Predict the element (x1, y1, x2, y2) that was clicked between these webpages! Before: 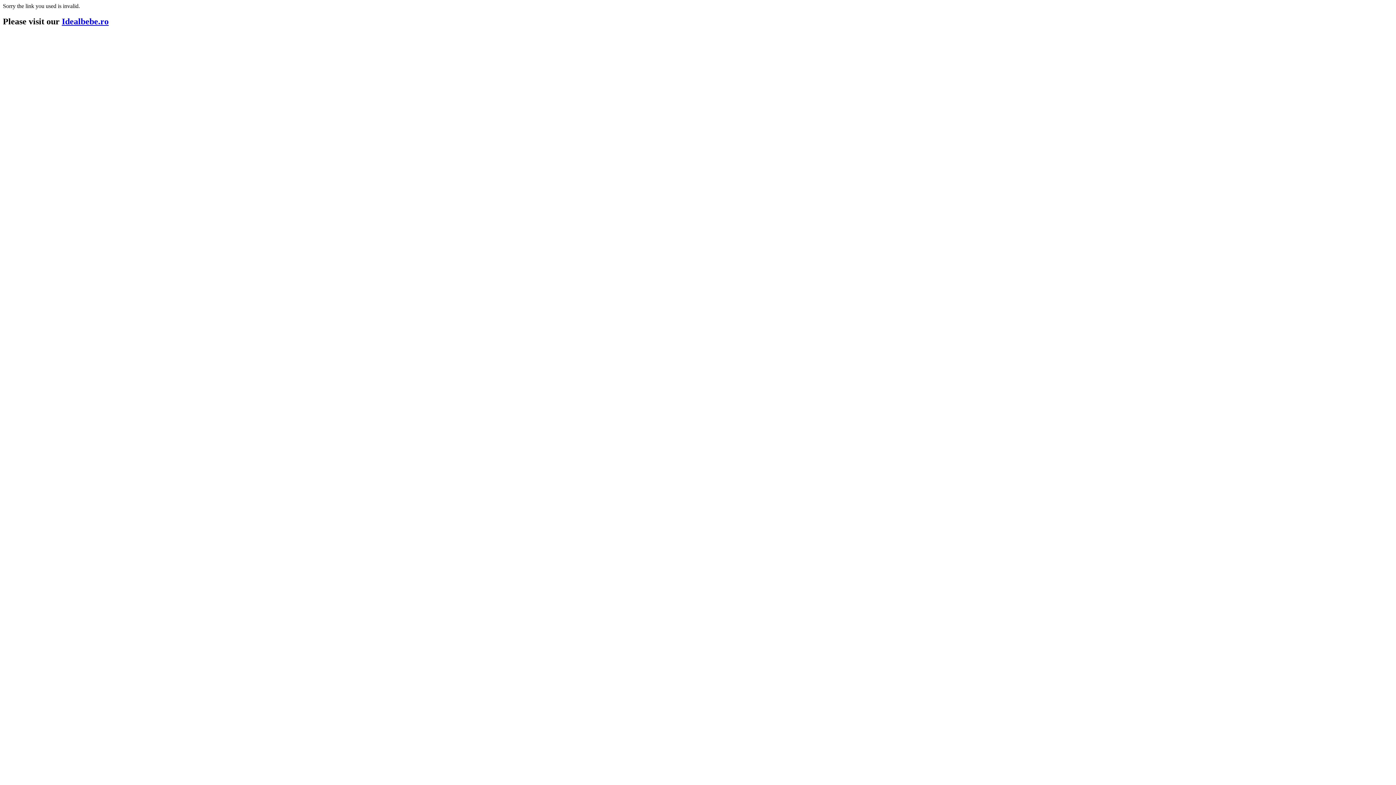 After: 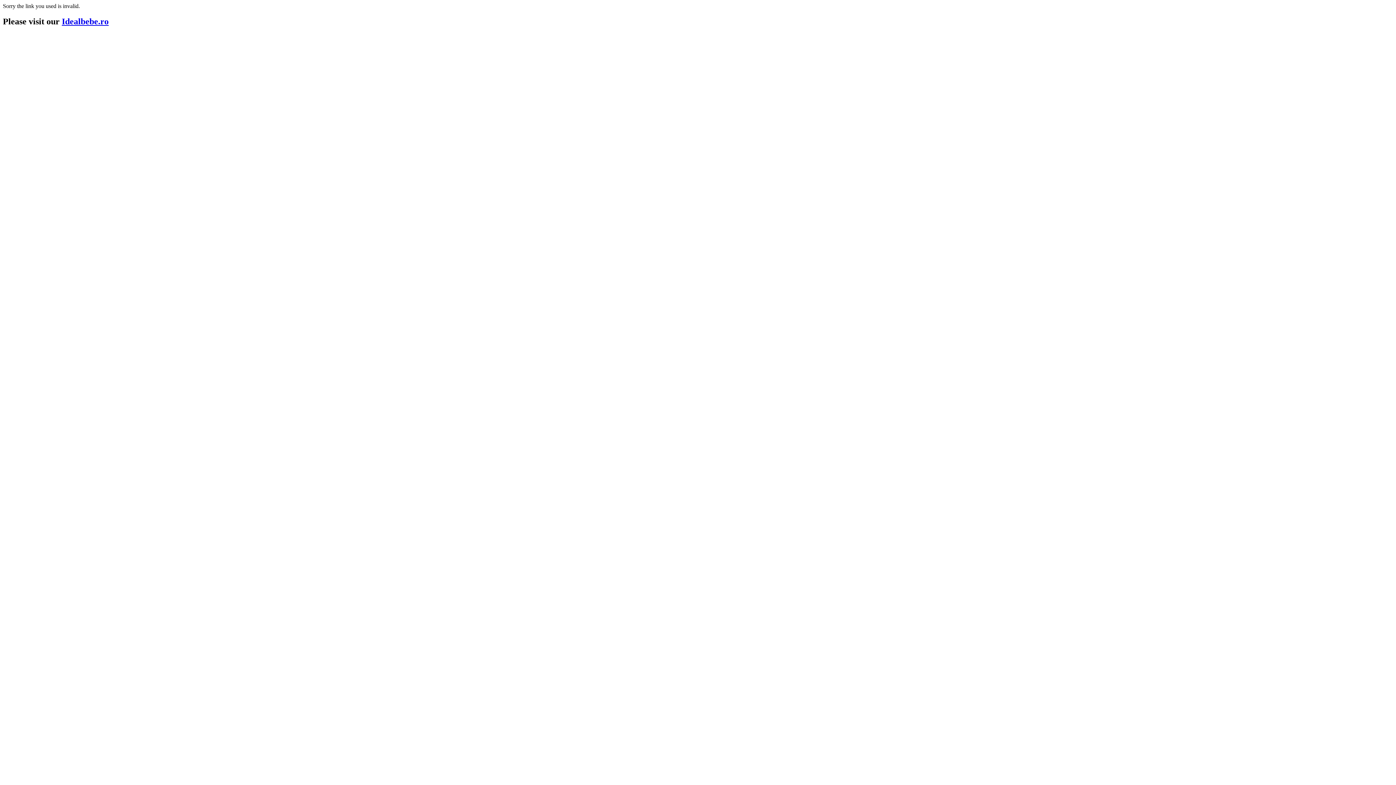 Action: label: Idealbebe.ro bbox: (61, 16, 108, 26)